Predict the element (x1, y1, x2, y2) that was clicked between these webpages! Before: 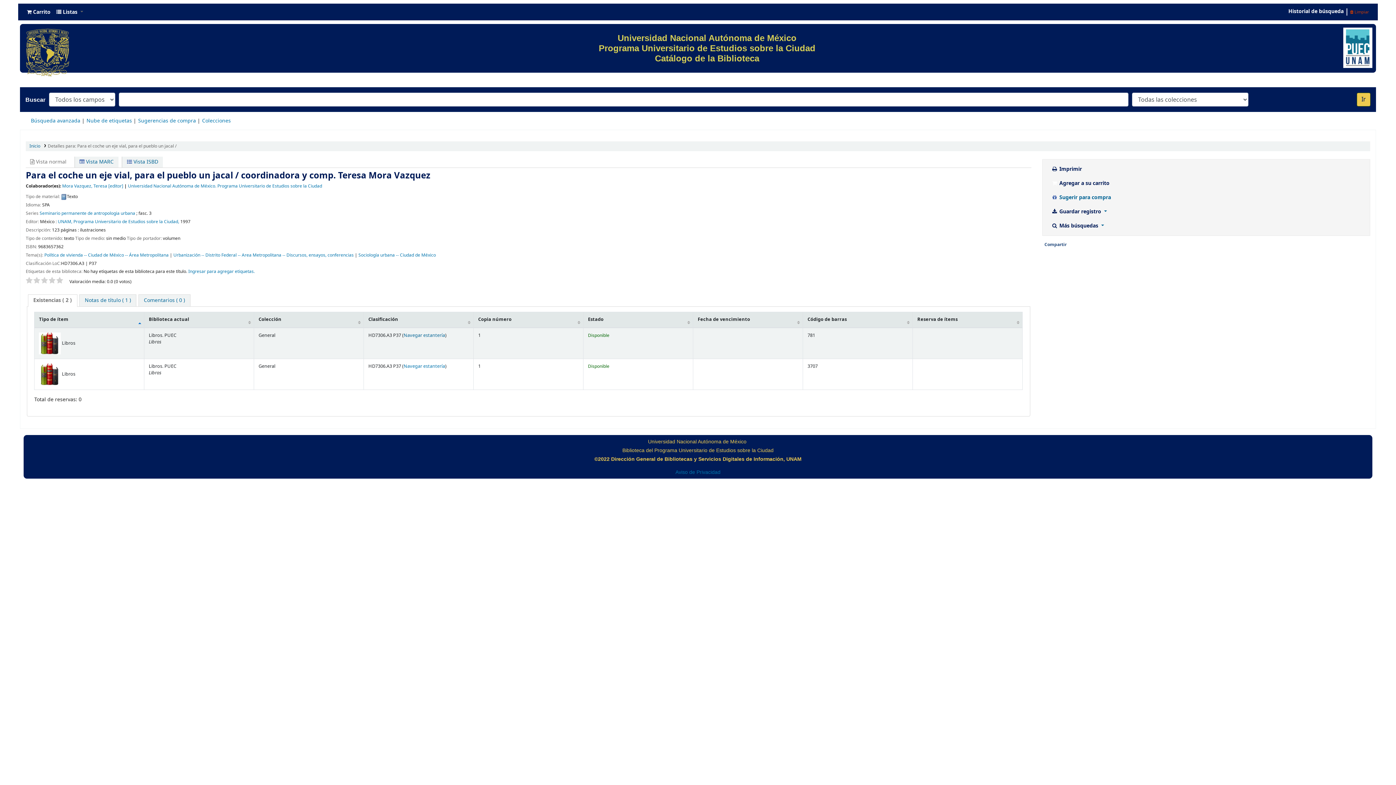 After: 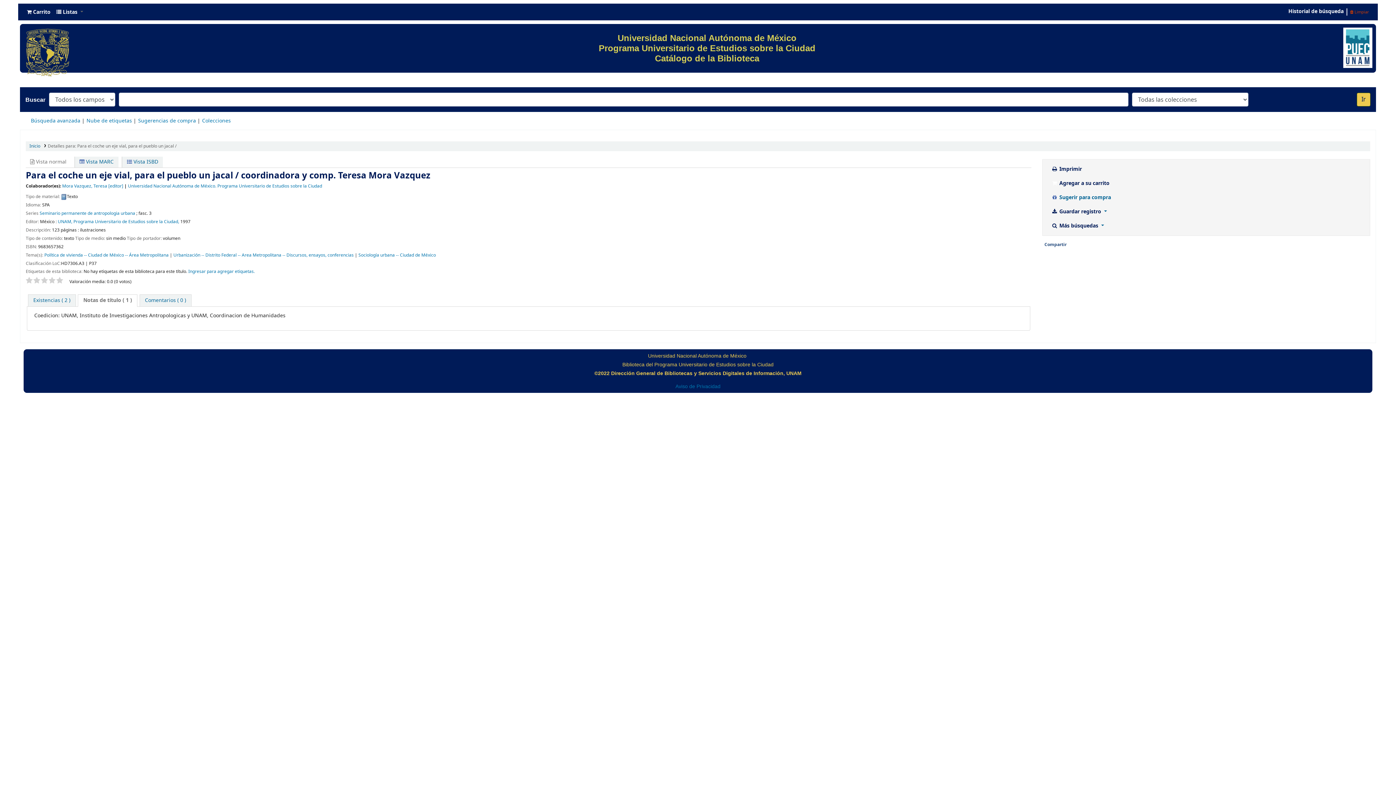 Action: bbox: (79, 294, 136, 306) label: Notas de título ( 1 )